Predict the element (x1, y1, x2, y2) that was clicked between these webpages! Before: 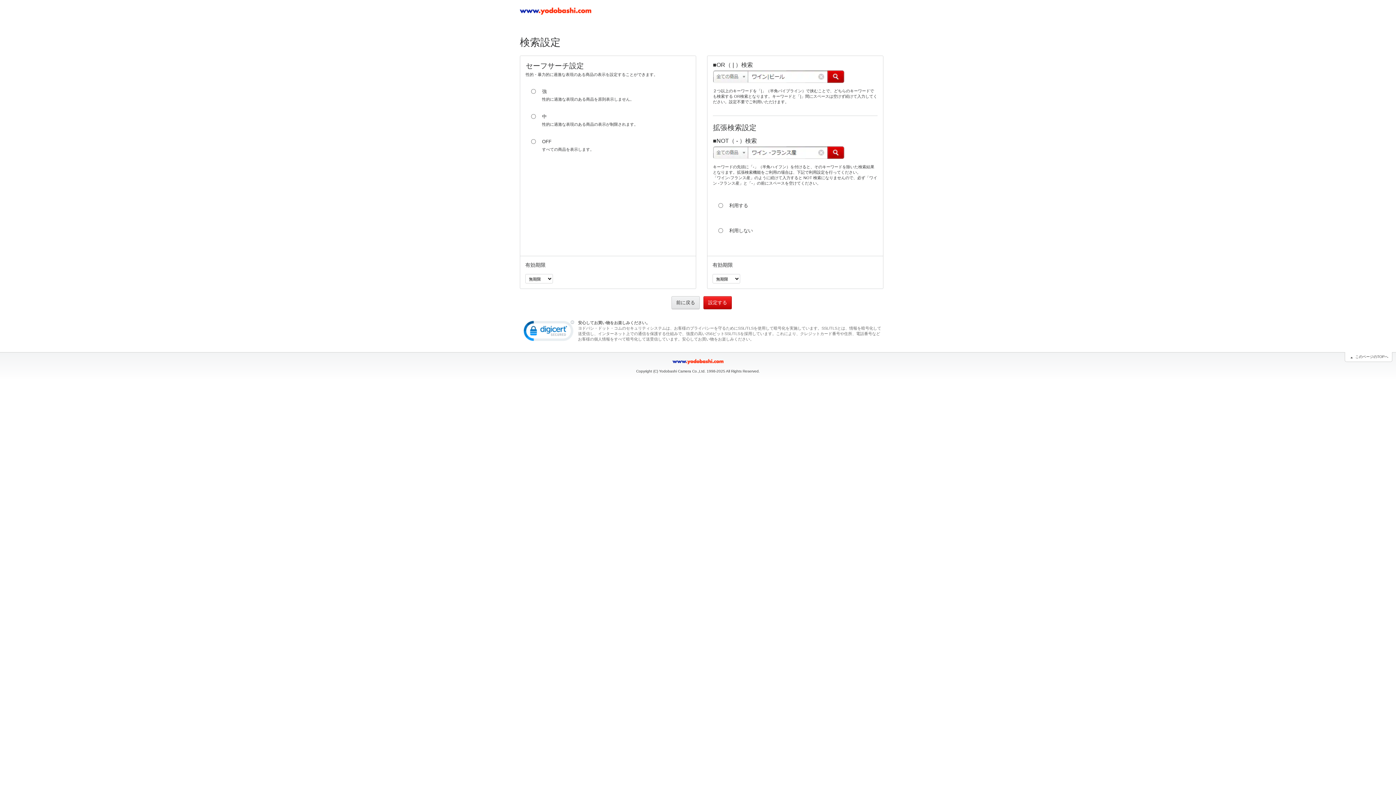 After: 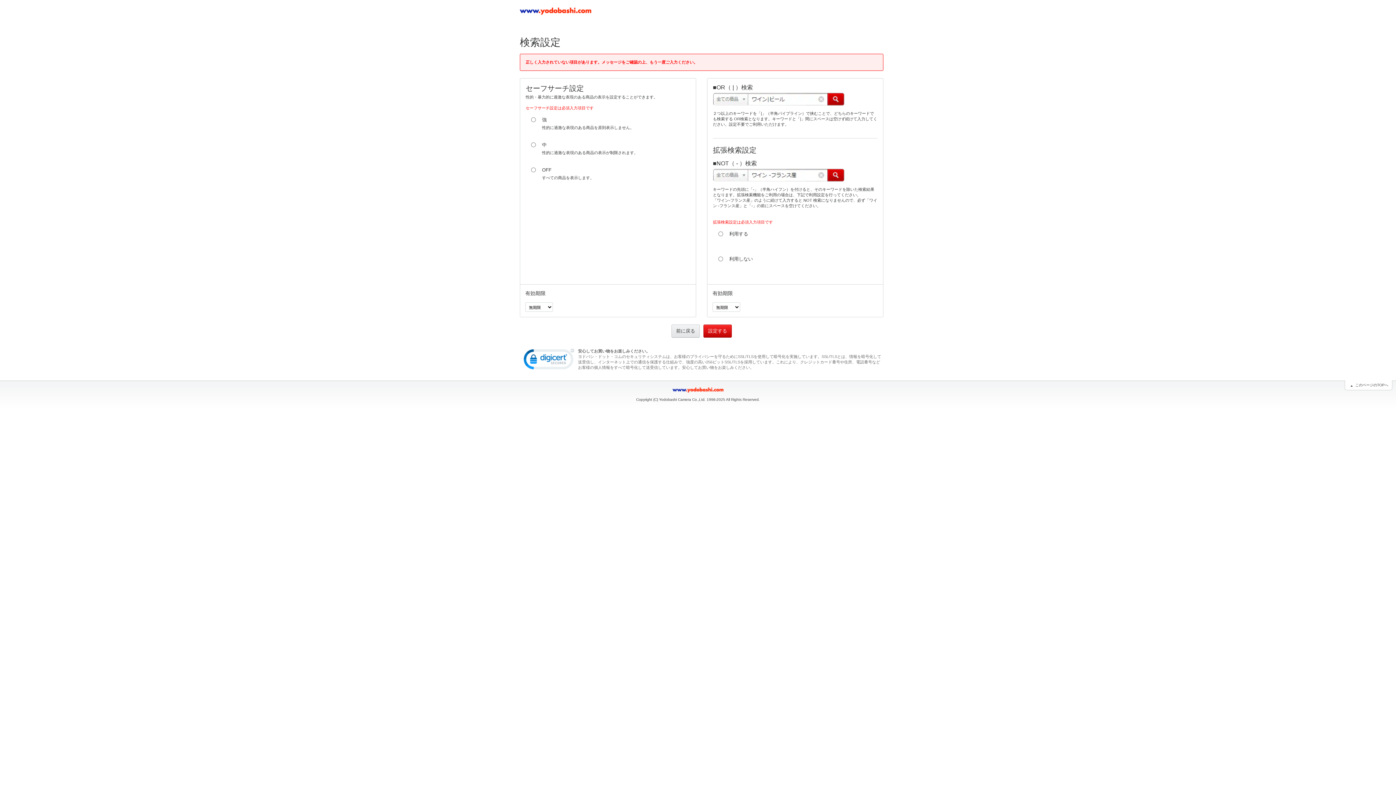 Action: bbox: (704, 296, 731, 309) label: 設定する